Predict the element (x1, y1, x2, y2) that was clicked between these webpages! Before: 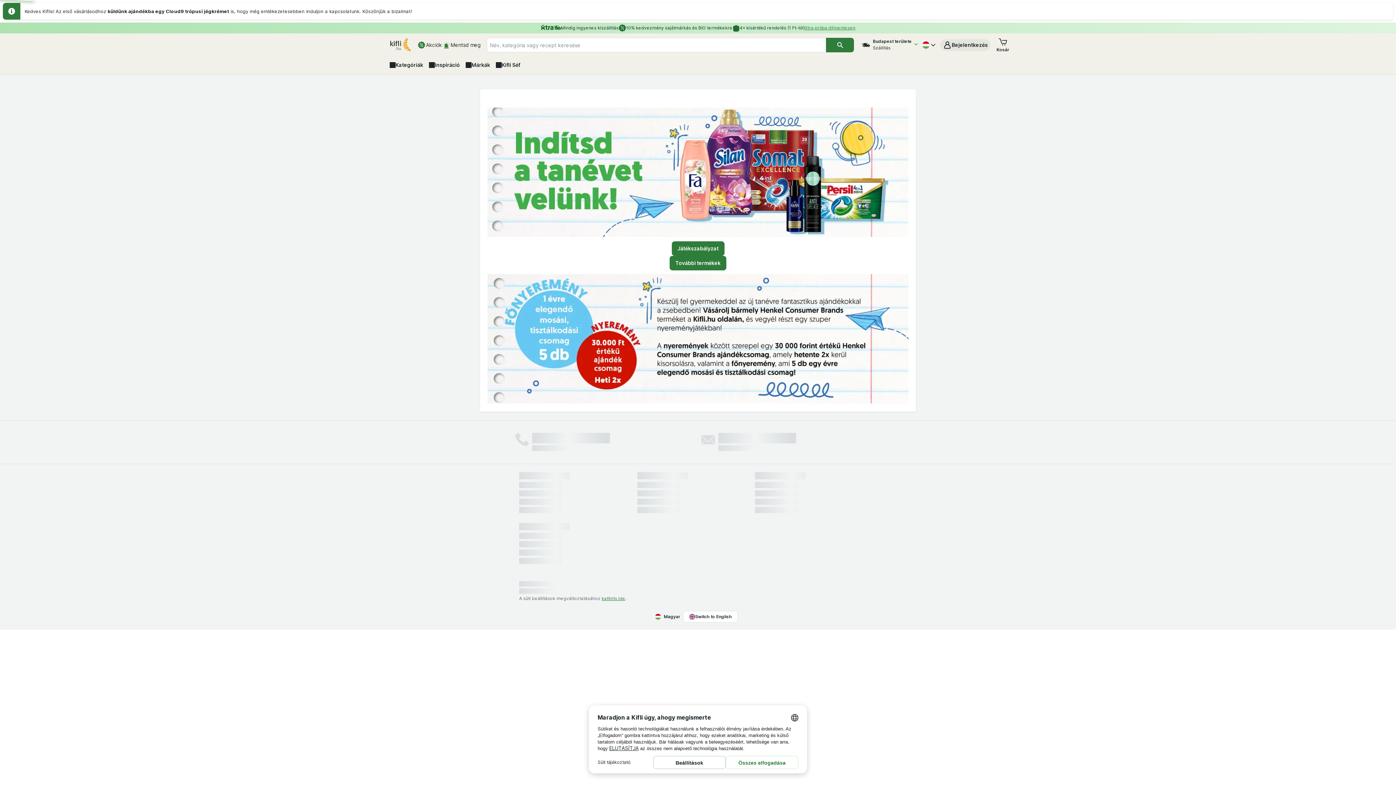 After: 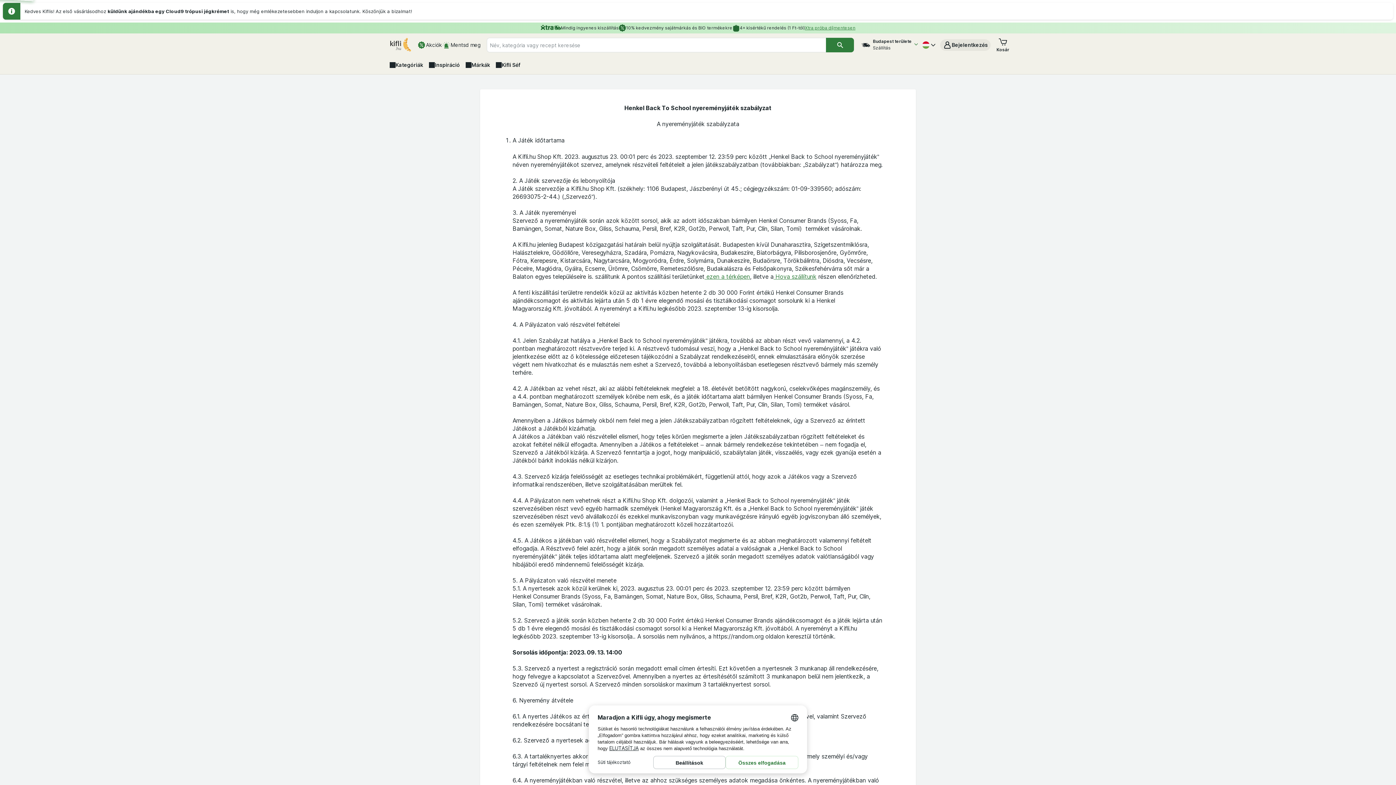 Action: bbox: (671, 241, 724, 256) label: Játékszabályzat